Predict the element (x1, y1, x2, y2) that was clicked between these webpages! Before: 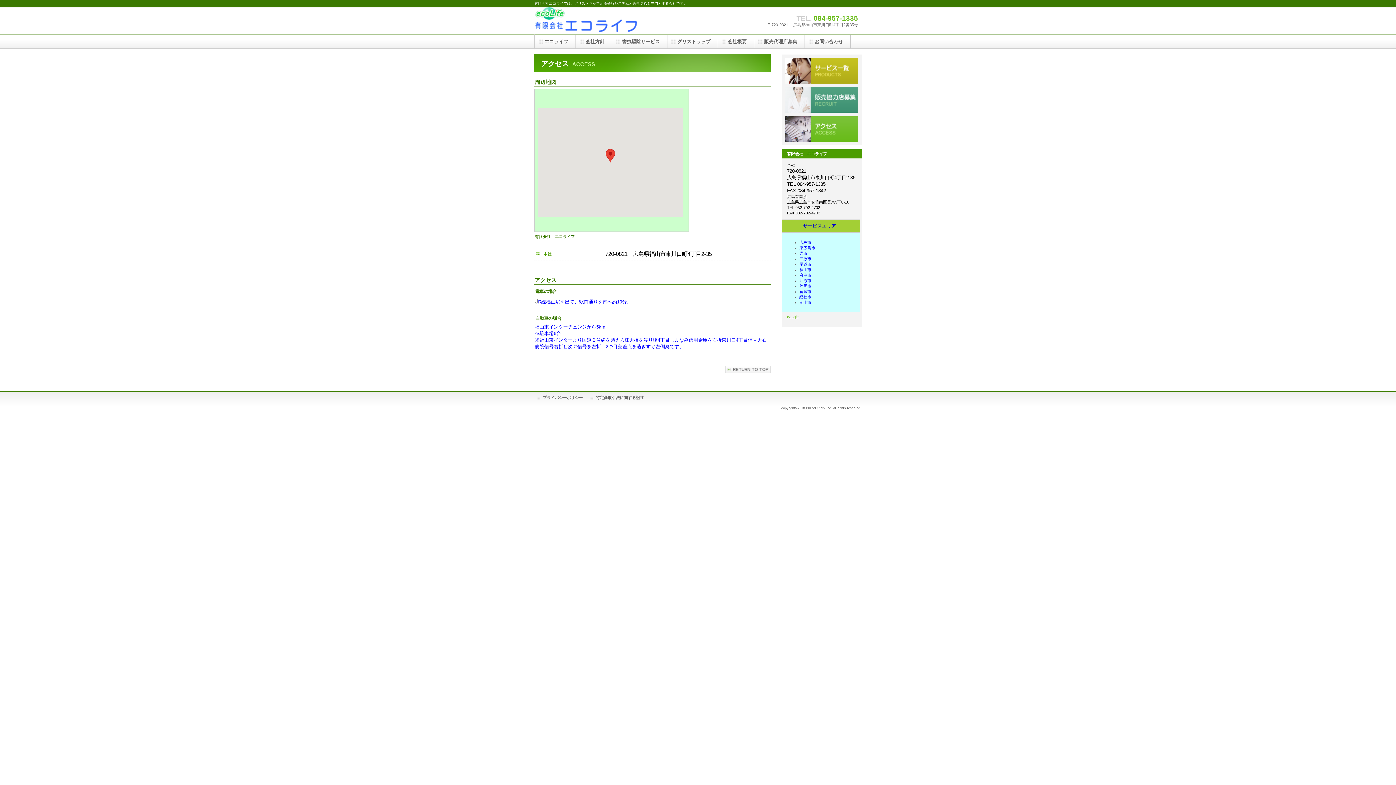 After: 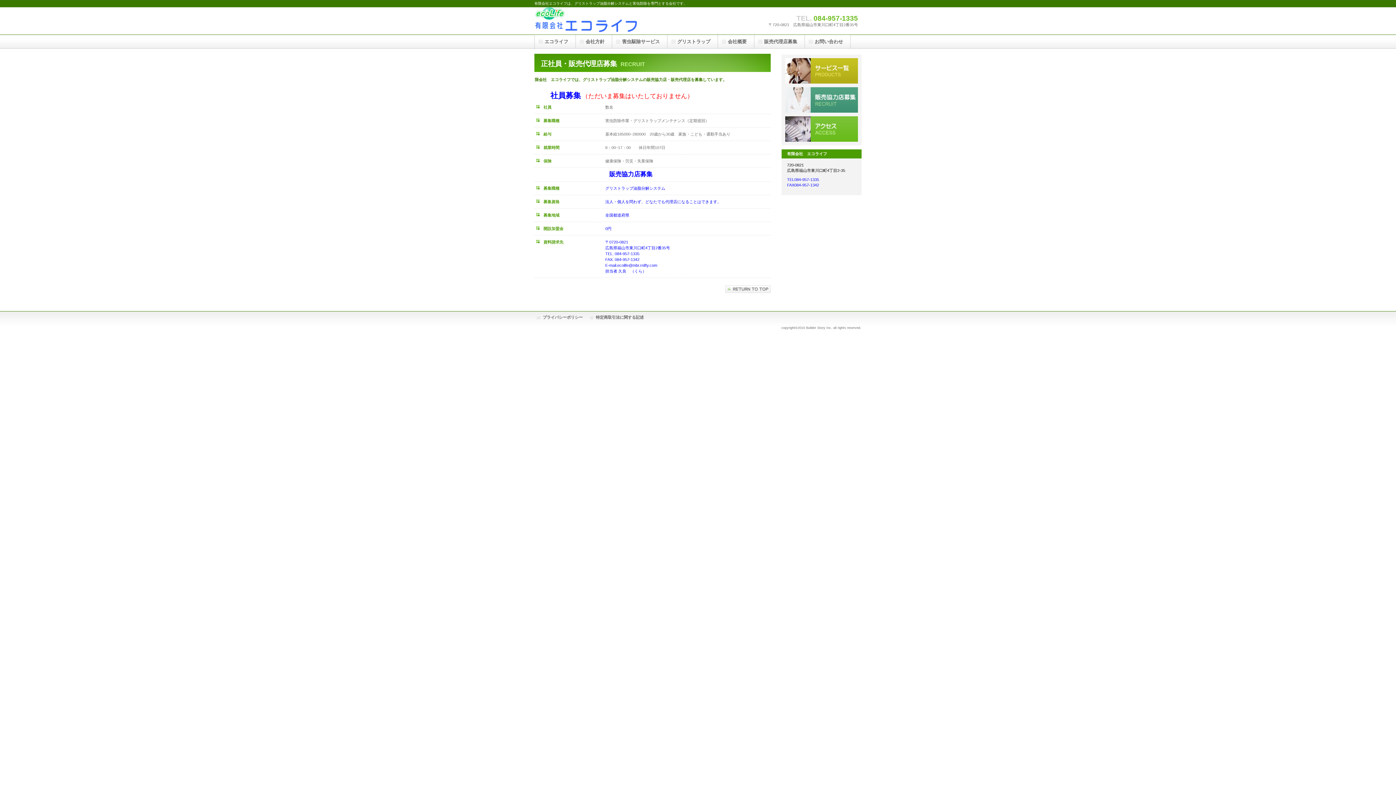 Action: label: 販売代理店募集 bbox: (754, 34, 804, 48)